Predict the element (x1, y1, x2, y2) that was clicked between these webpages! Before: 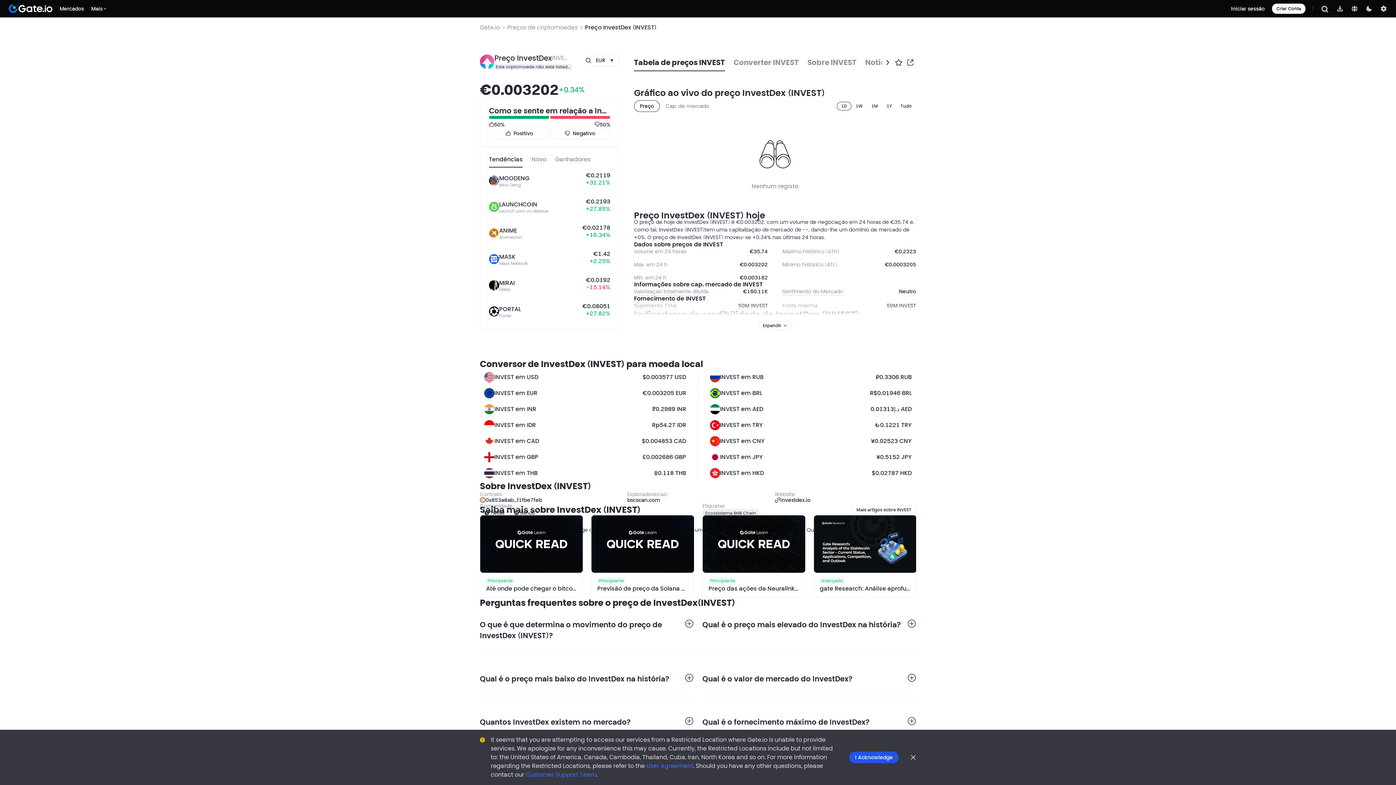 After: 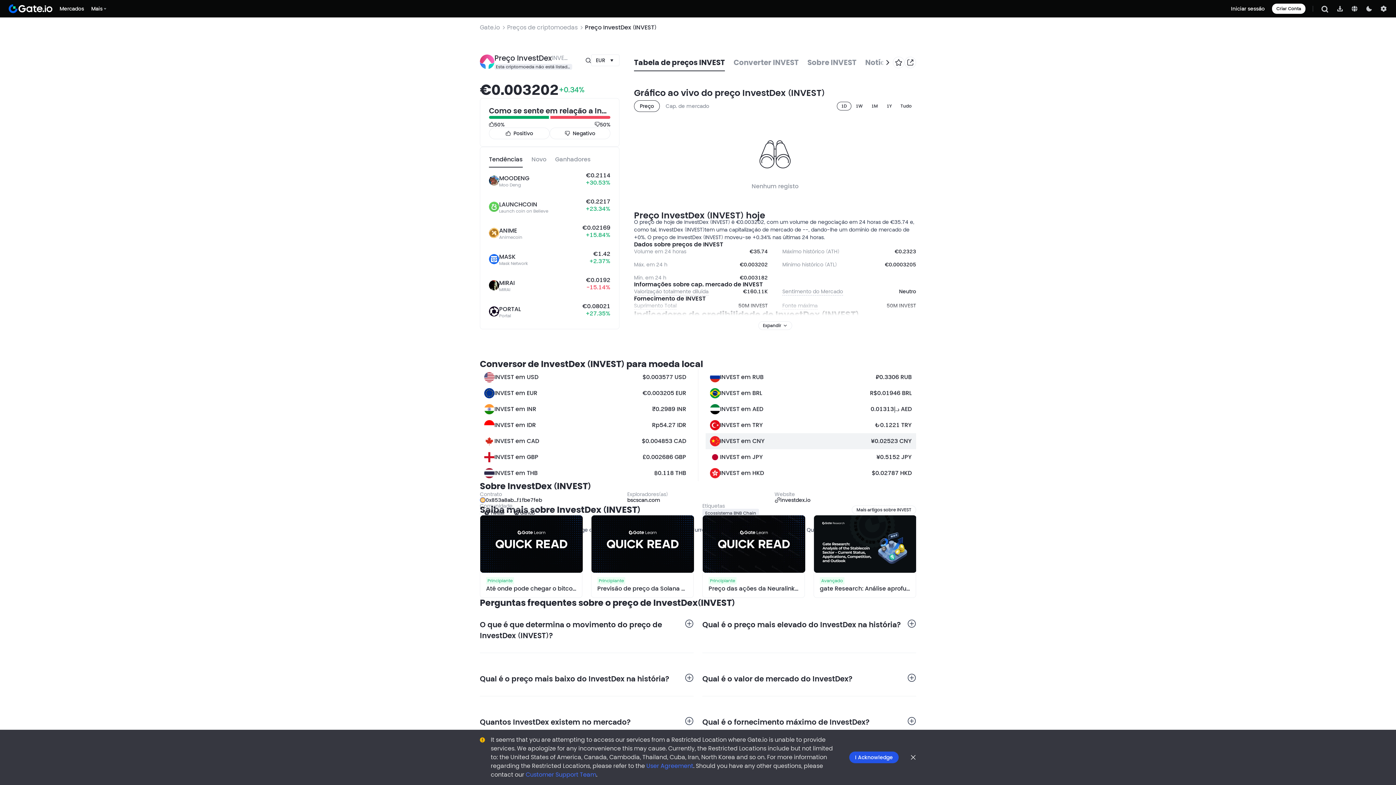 Action: bbox: (705, 433, 916, 449) label: INVEST em CNY
¥0.02523 CNY